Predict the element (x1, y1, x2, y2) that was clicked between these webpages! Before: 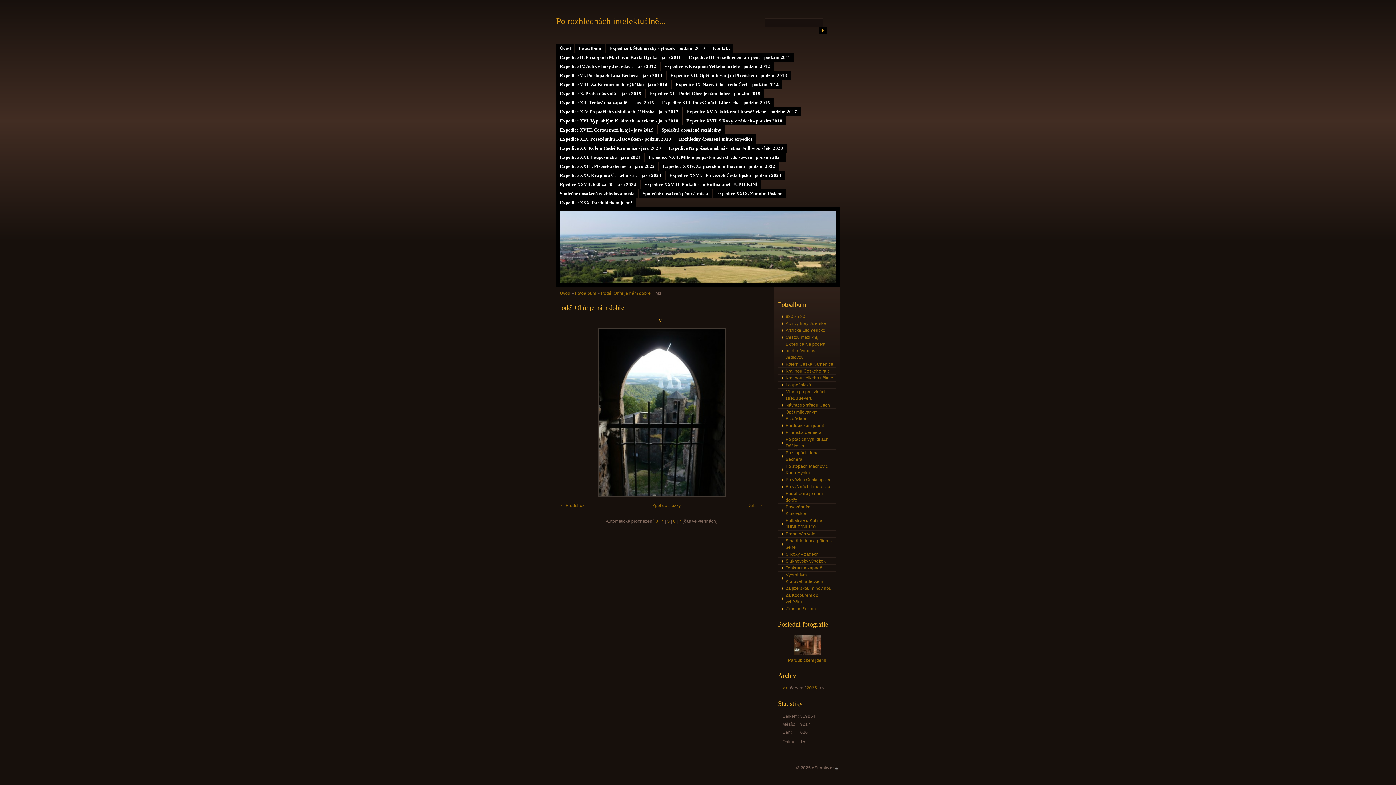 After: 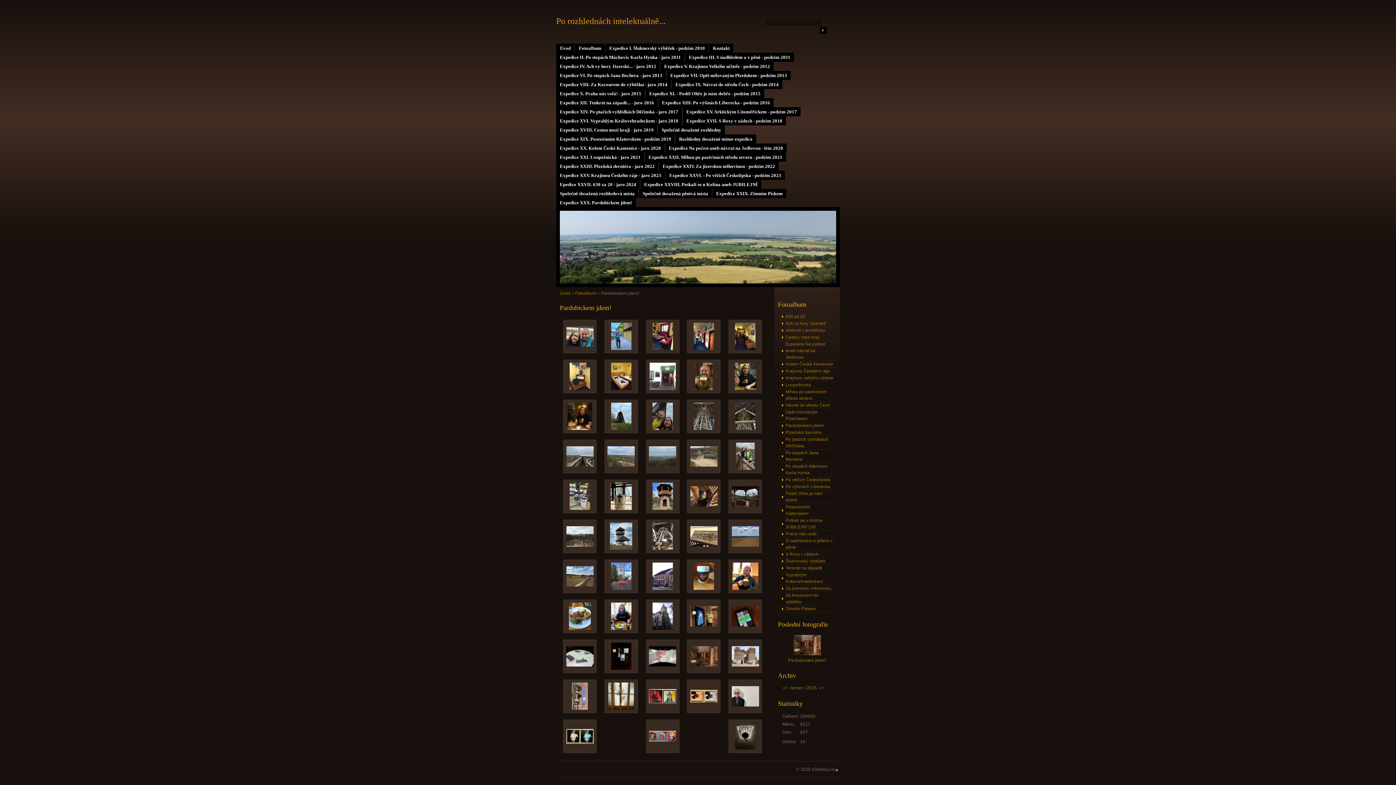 Action: bbox: (793, 651, 820, 656)